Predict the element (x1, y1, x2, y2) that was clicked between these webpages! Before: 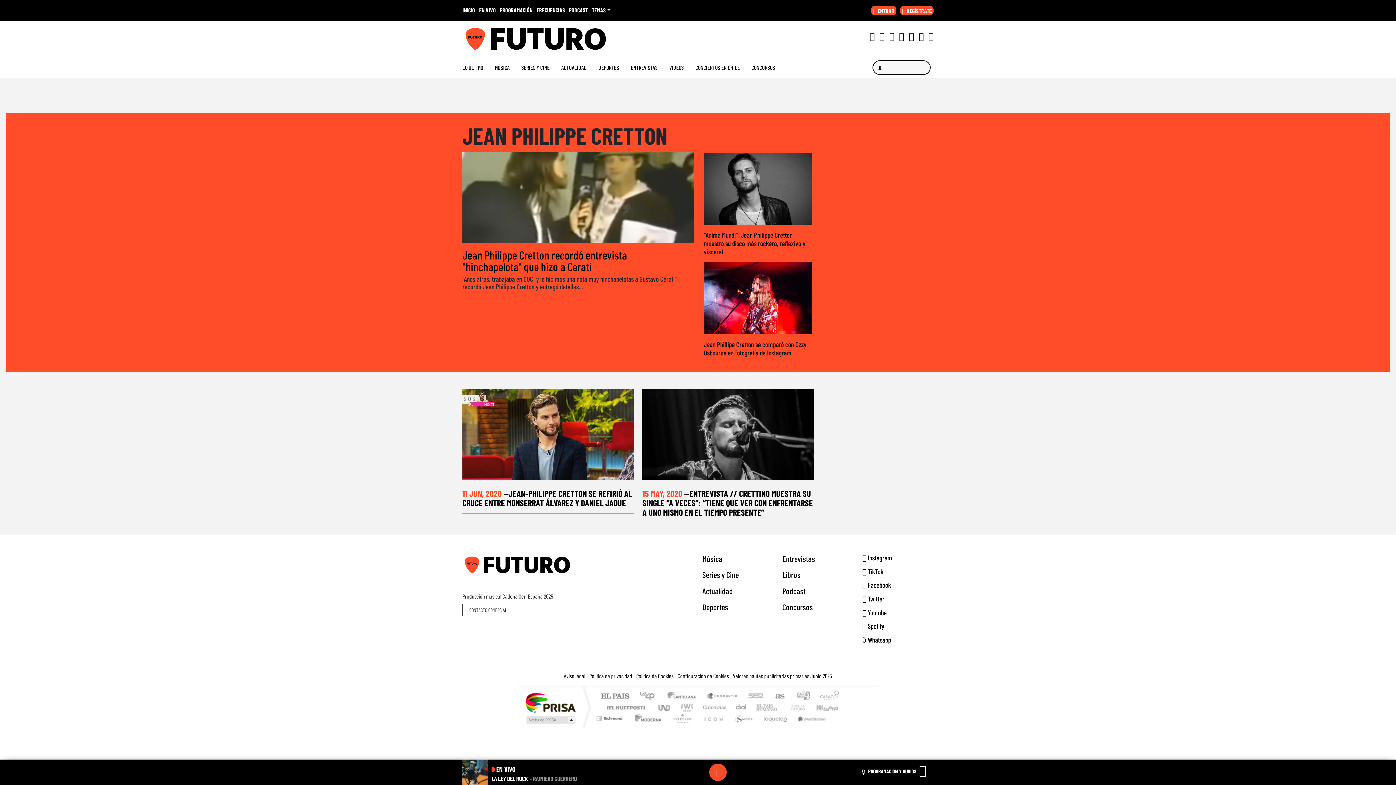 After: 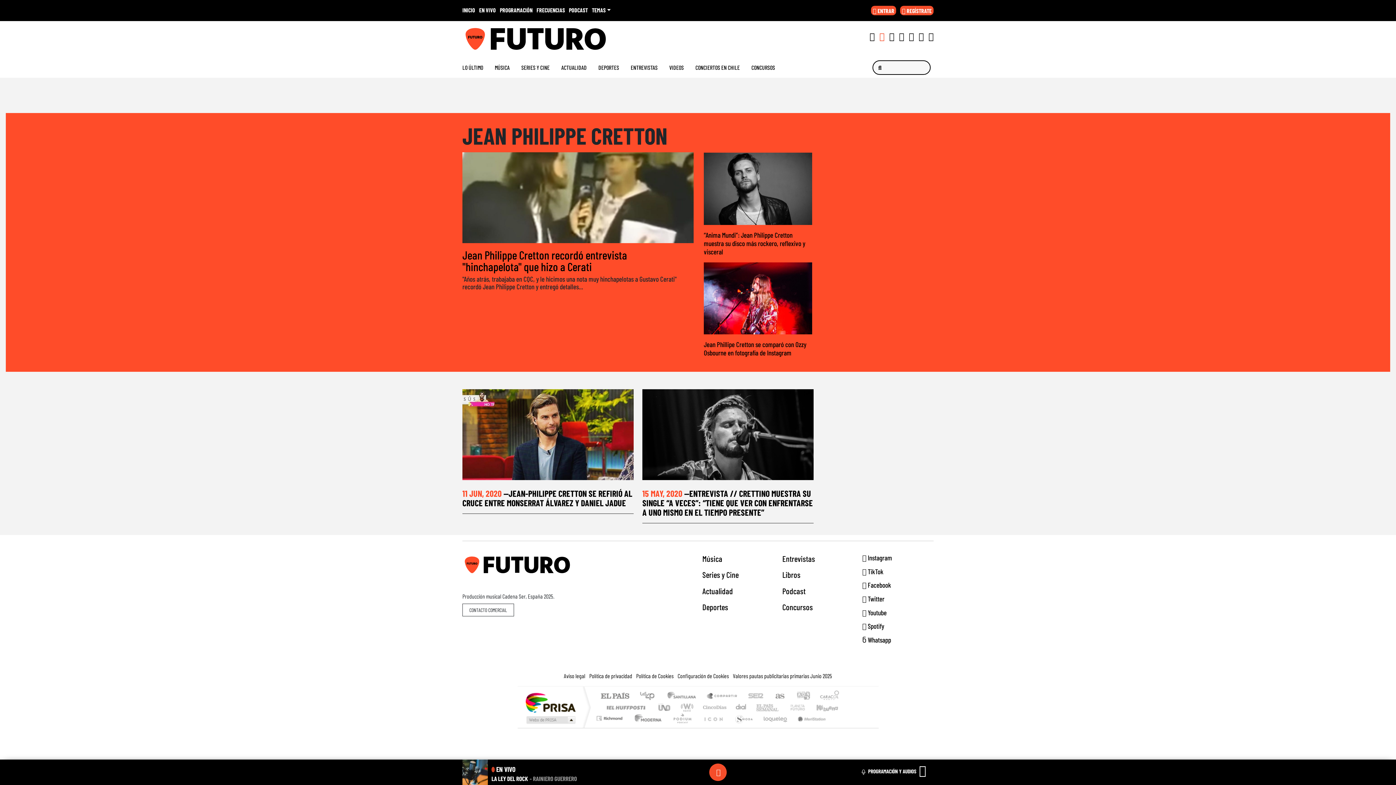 Action: bbox: (879, 30, 884, 41)